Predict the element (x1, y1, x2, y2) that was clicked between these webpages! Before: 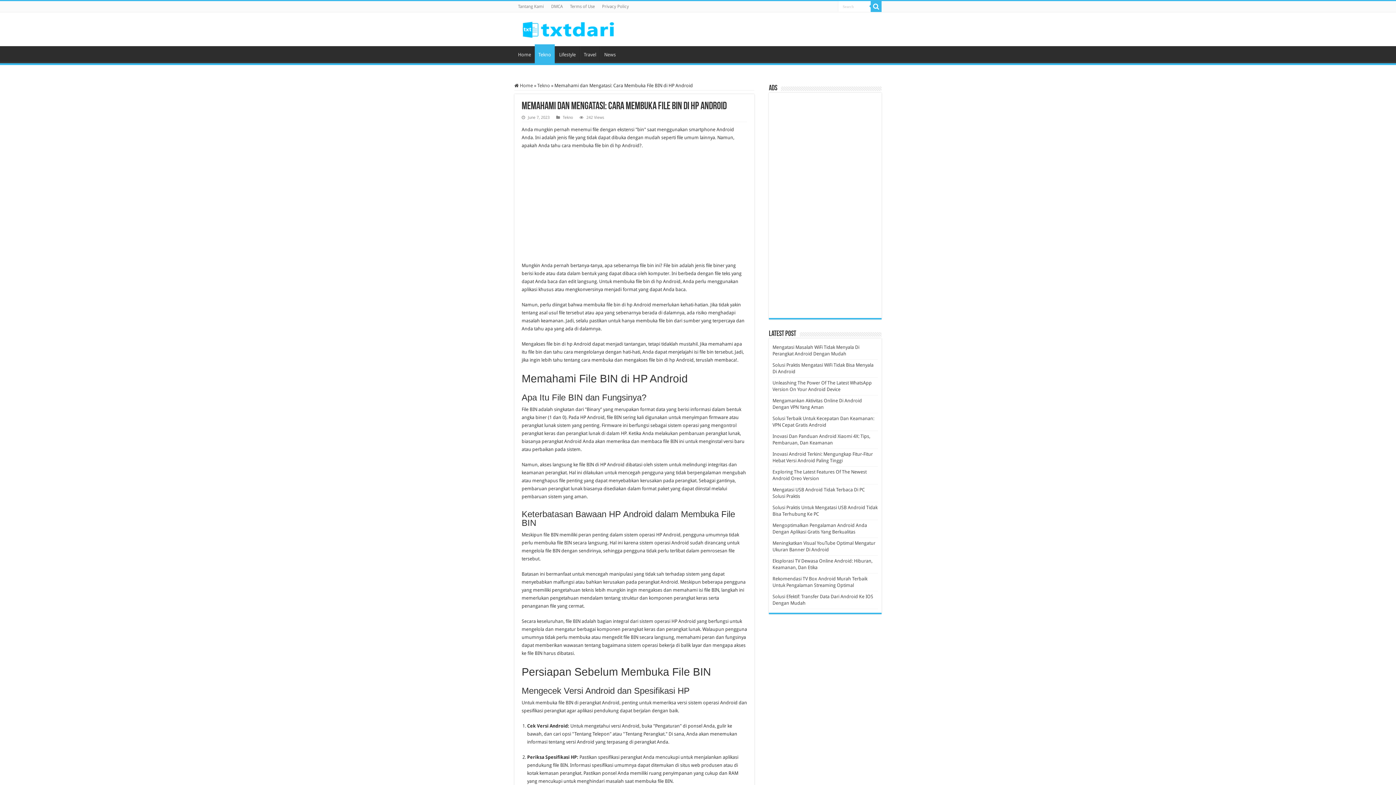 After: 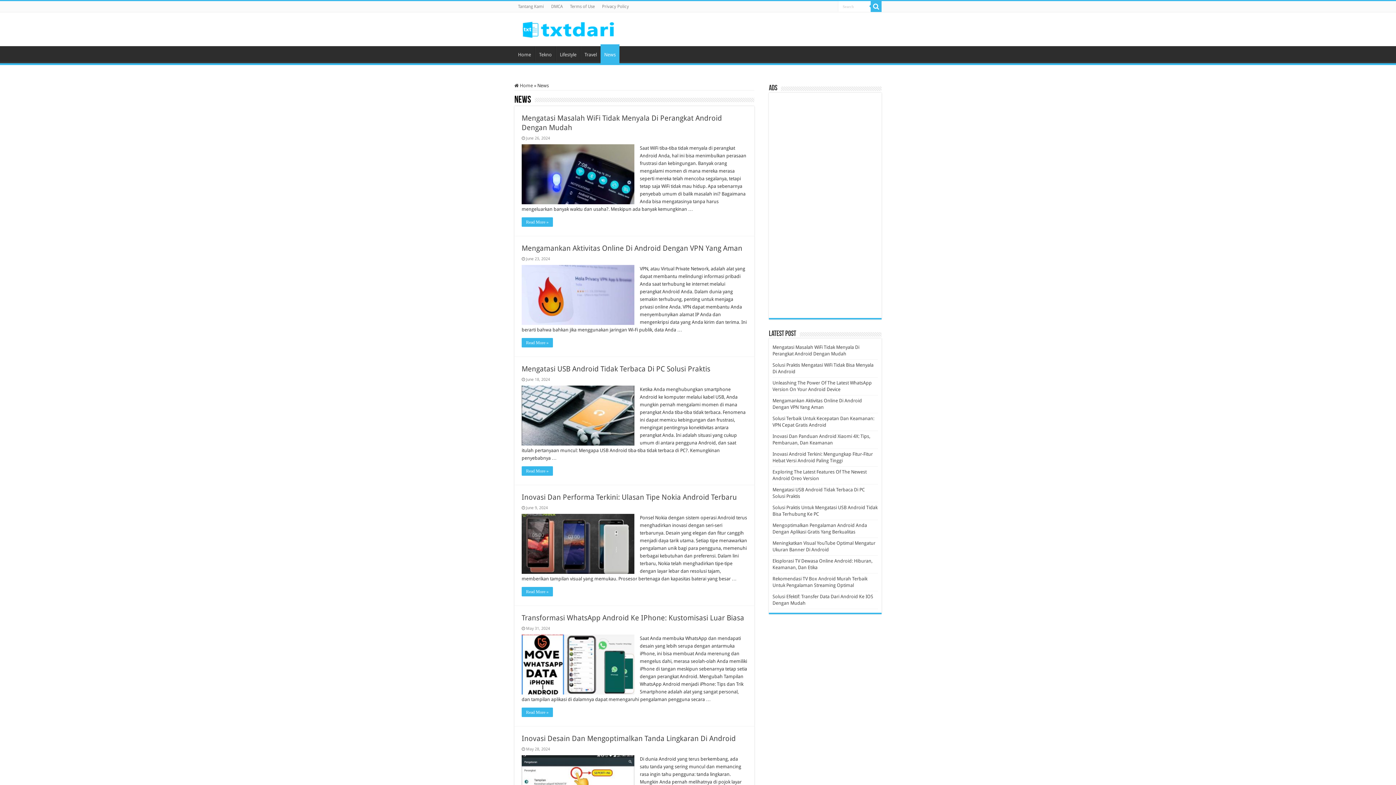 Action: bbox: (600, 46, 619, 61) label: News